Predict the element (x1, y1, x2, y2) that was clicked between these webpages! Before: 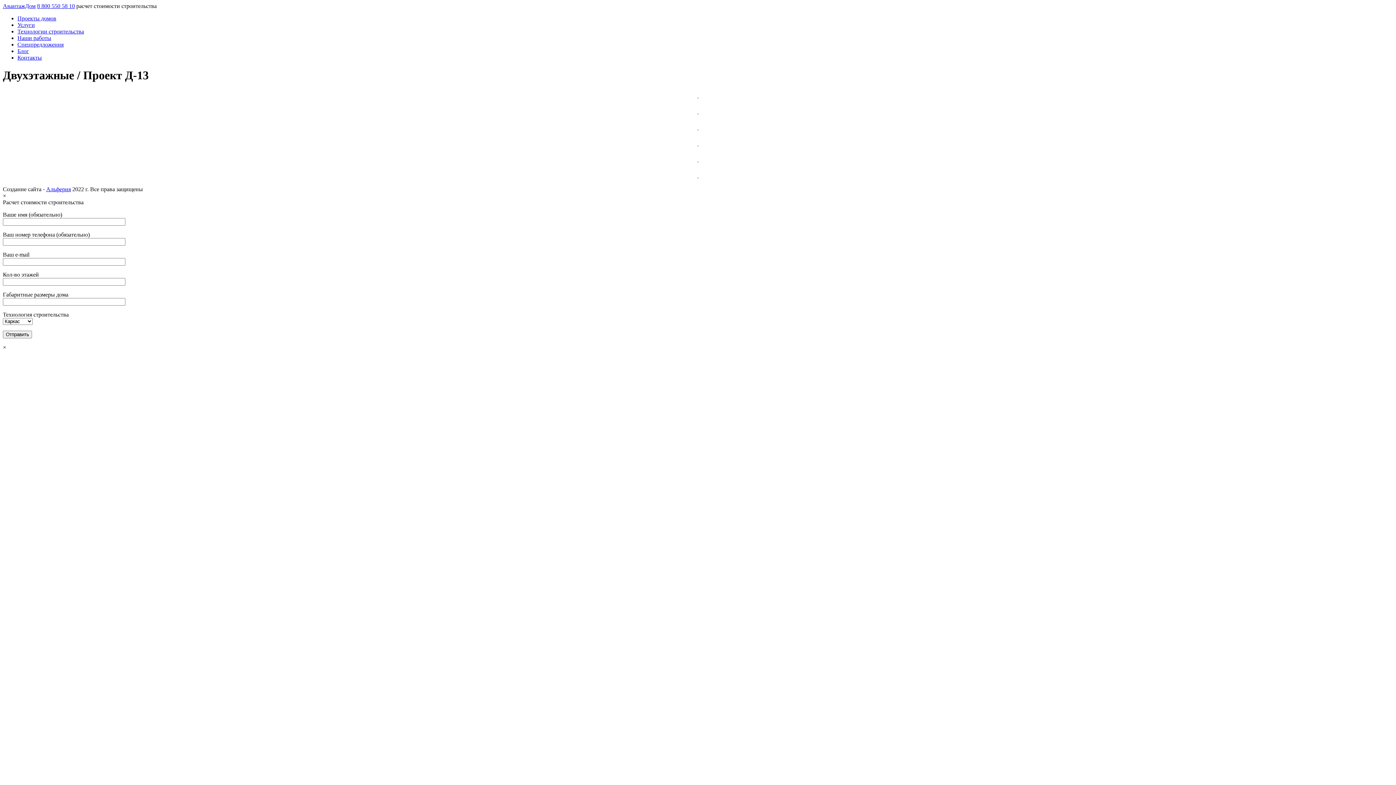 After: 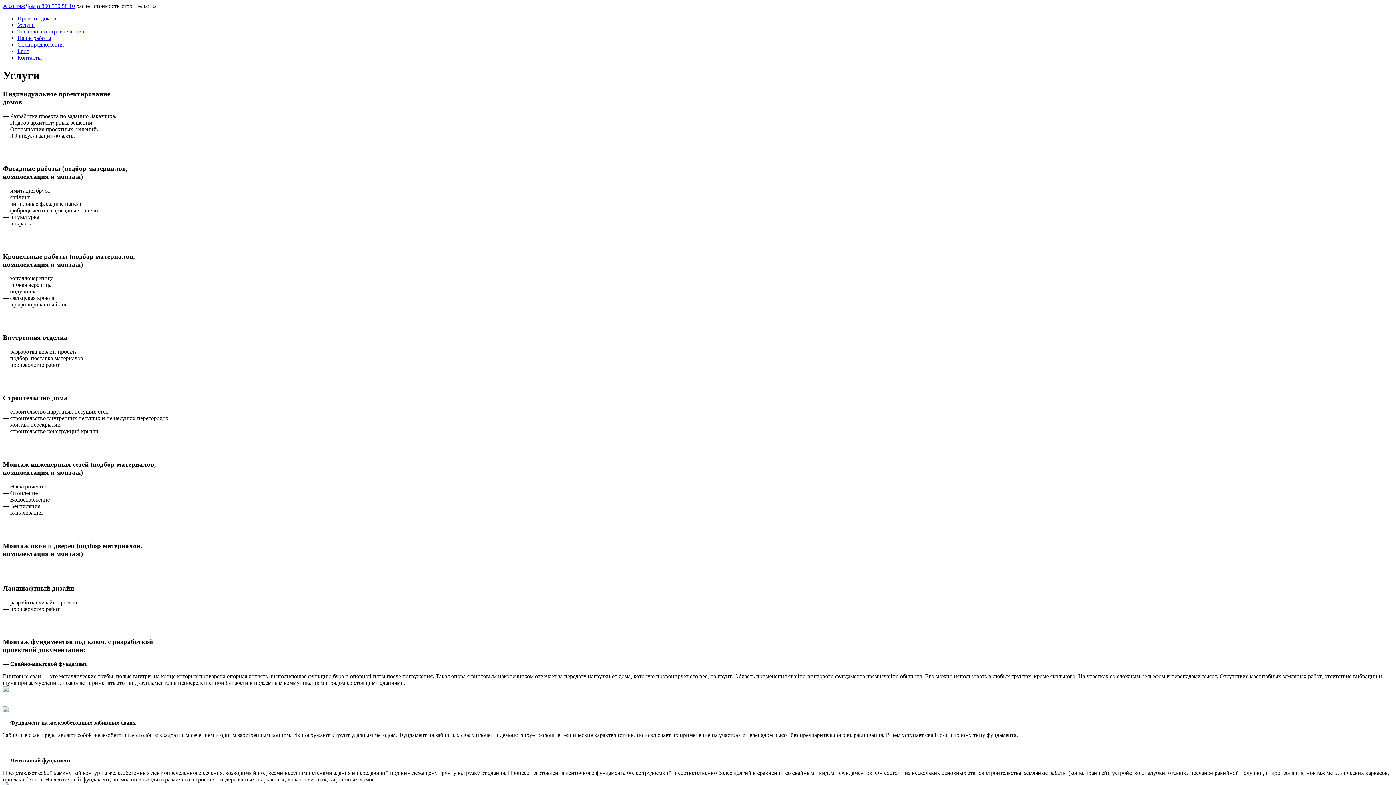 Action: bbox: (17, 21, 34, 28) label: Услуги